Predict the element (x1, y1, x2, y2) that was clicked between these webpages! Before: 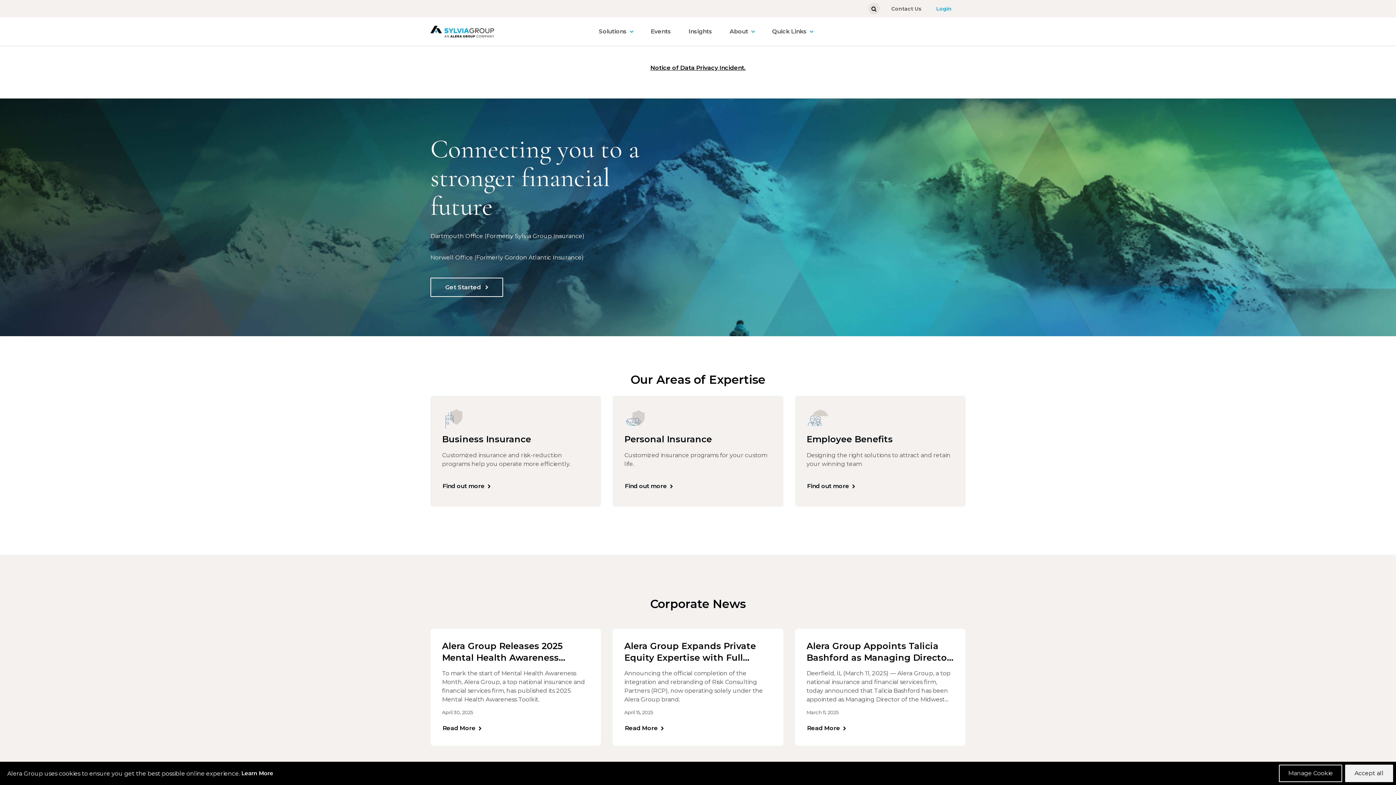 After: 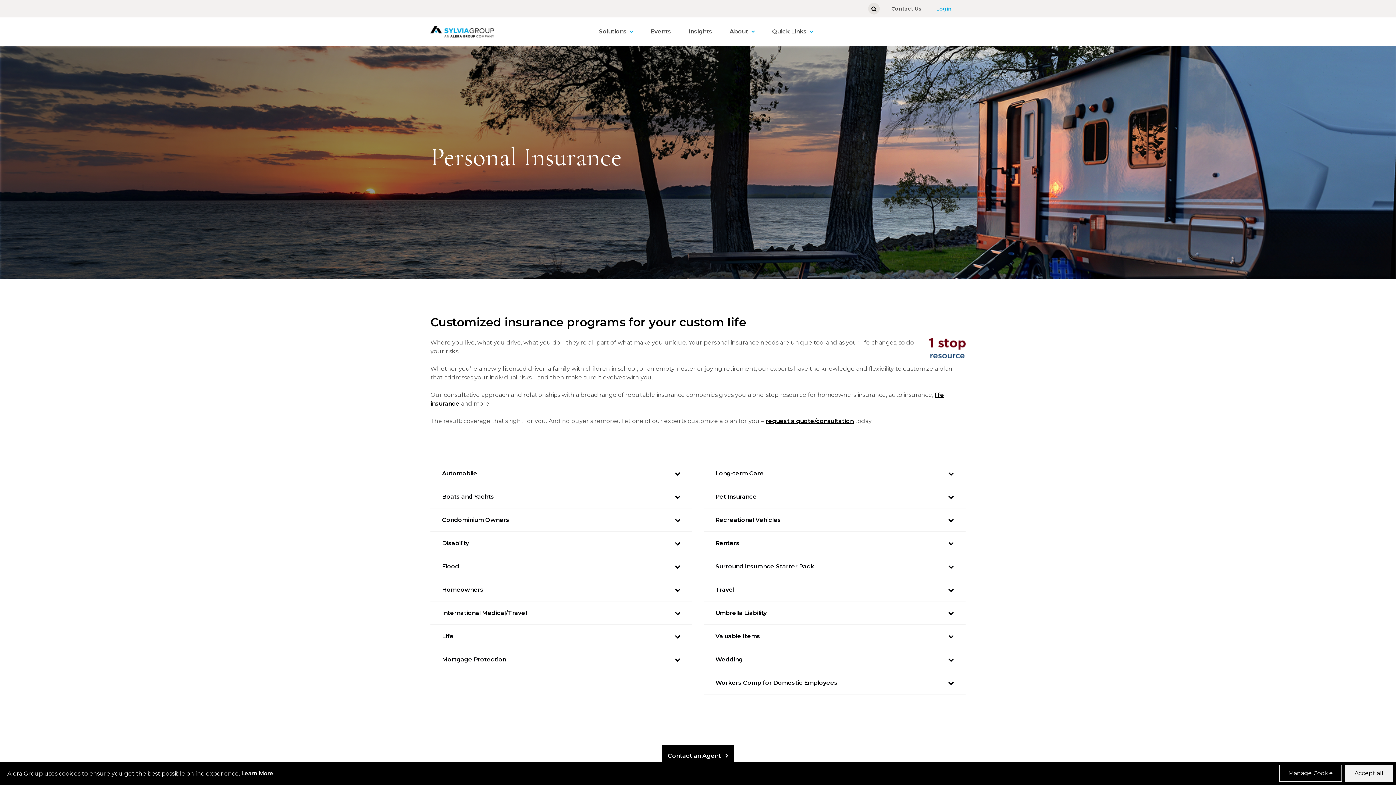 Action: label: Find out more bbox: (624, 480, 674, 492)